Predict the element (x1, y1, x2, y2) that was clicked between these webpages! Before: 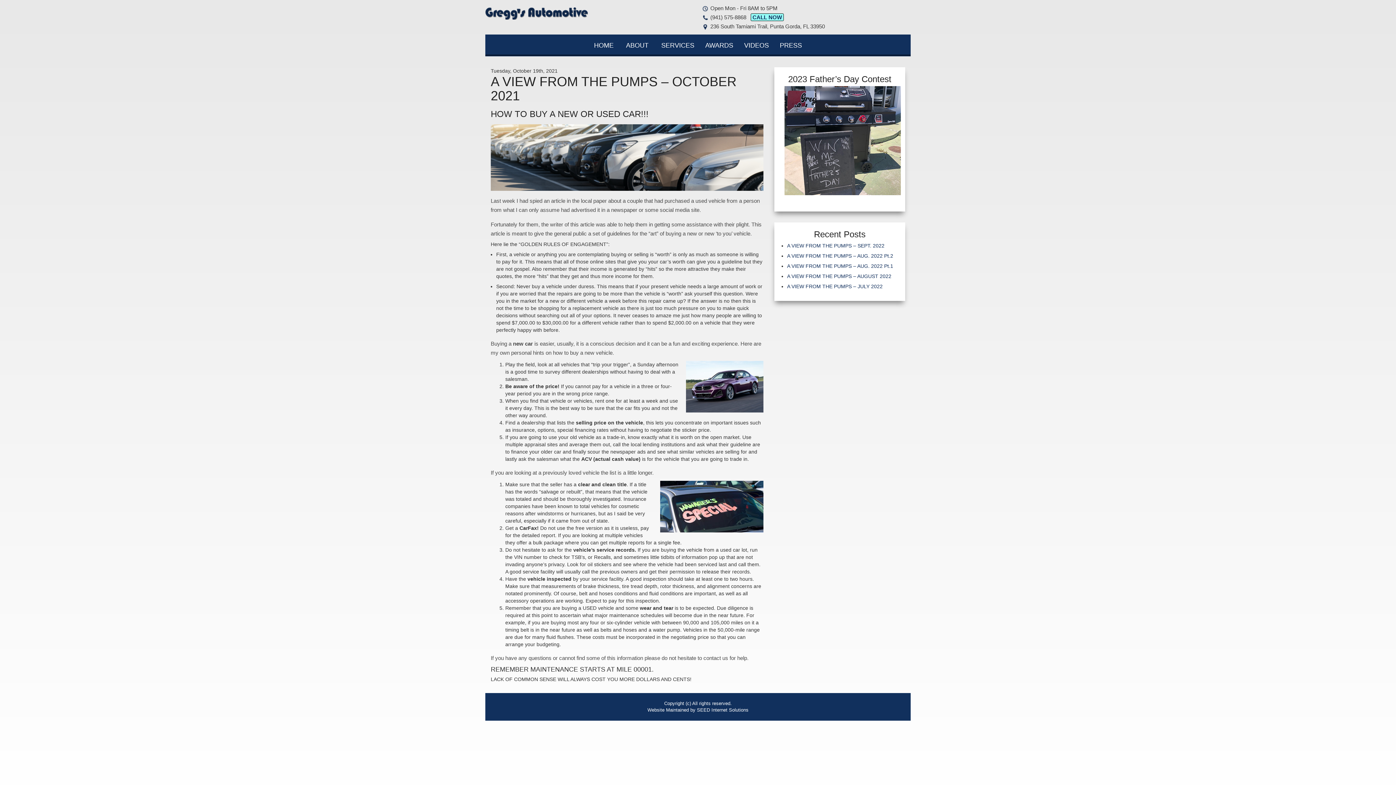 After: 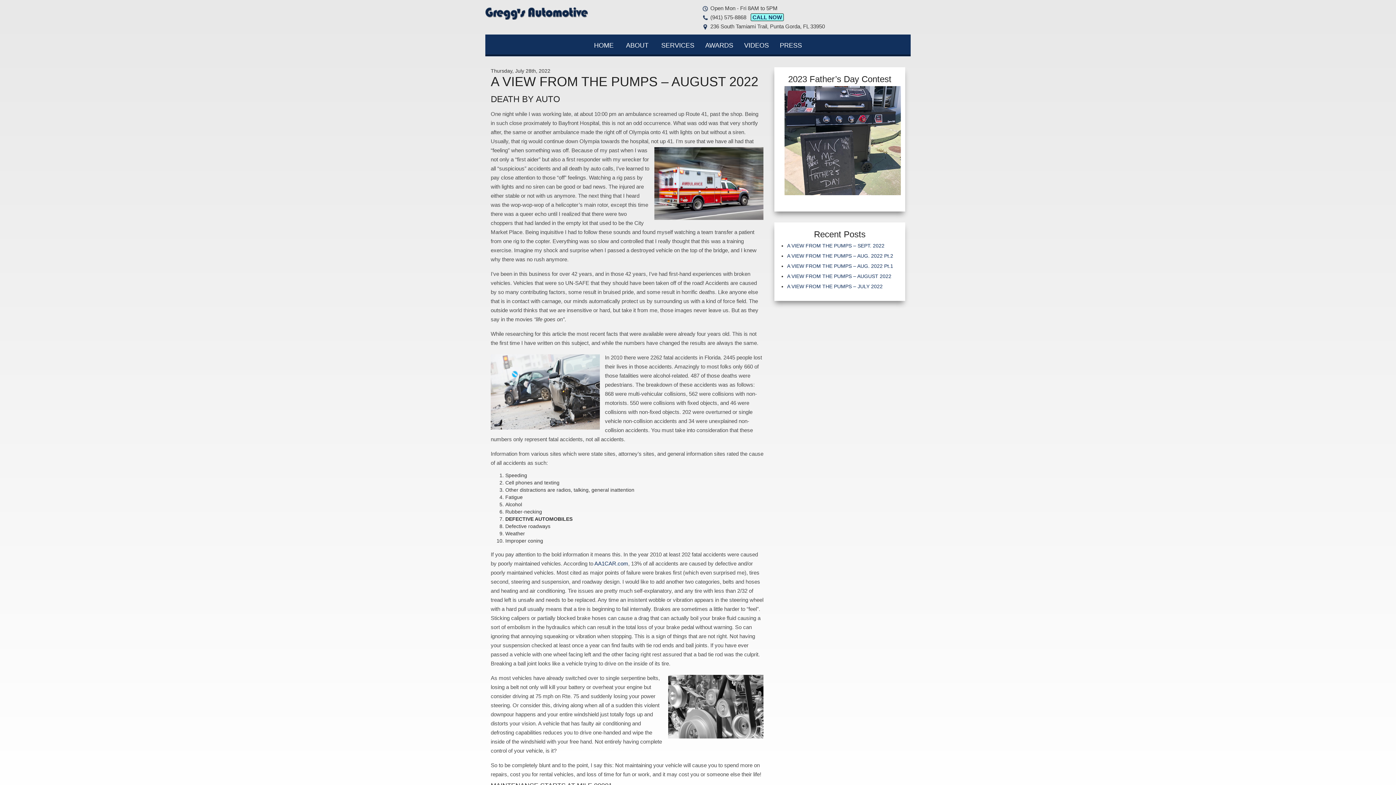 Action: bbox: (787, 273, 891, 279) label: A VIEW FROM THE PUMPS – AUGUST 2022